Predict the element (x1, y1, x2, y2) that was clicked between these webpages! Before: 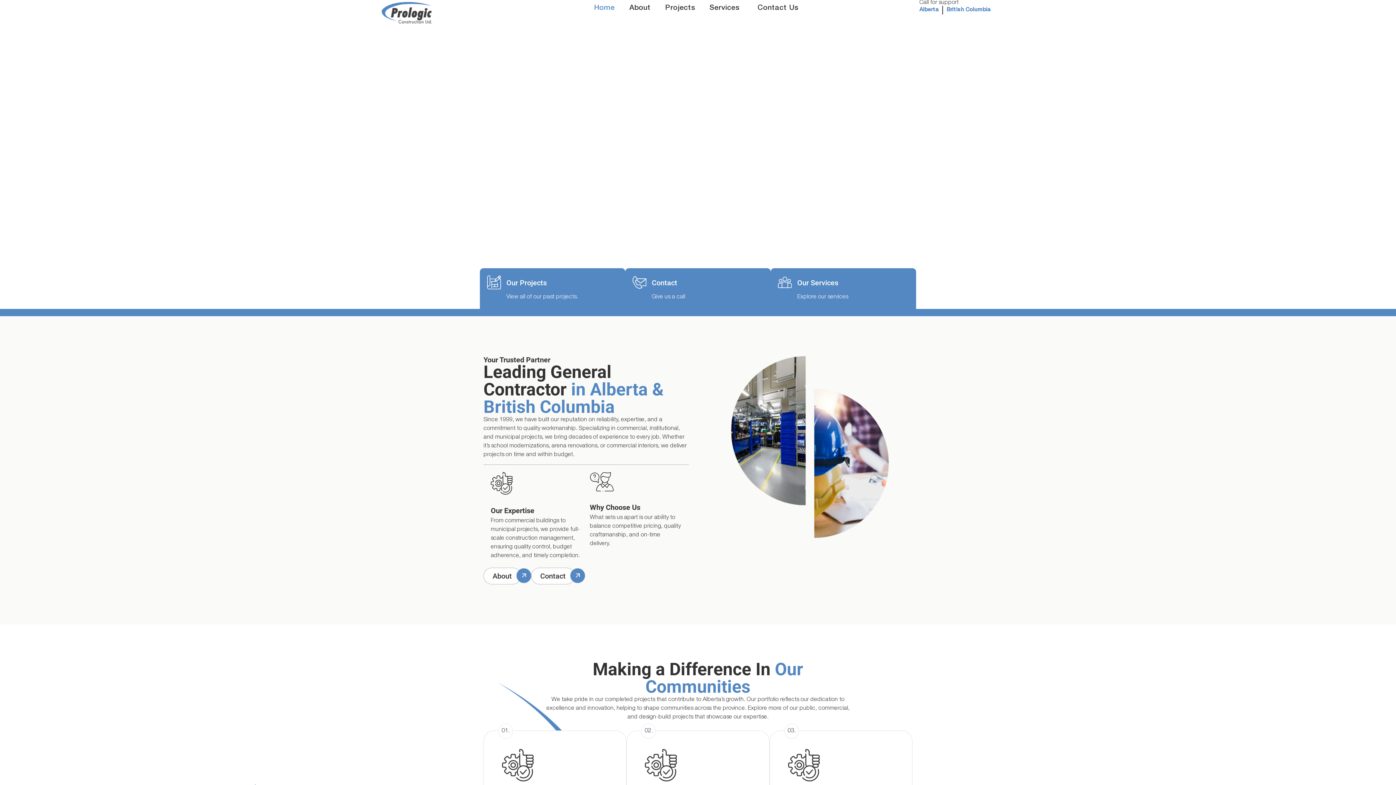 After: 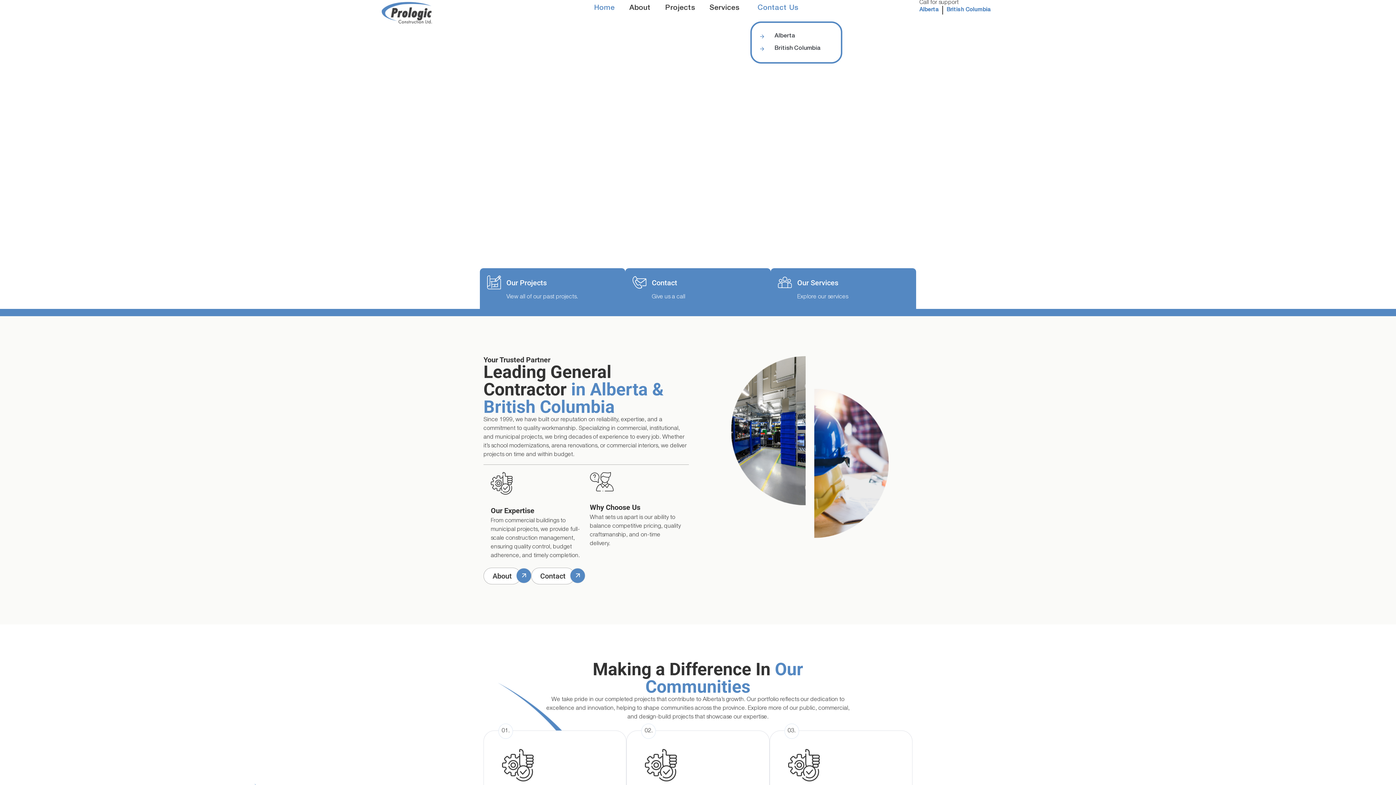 Action: bbox: (750, 0, 809, 16) label: Contact Us